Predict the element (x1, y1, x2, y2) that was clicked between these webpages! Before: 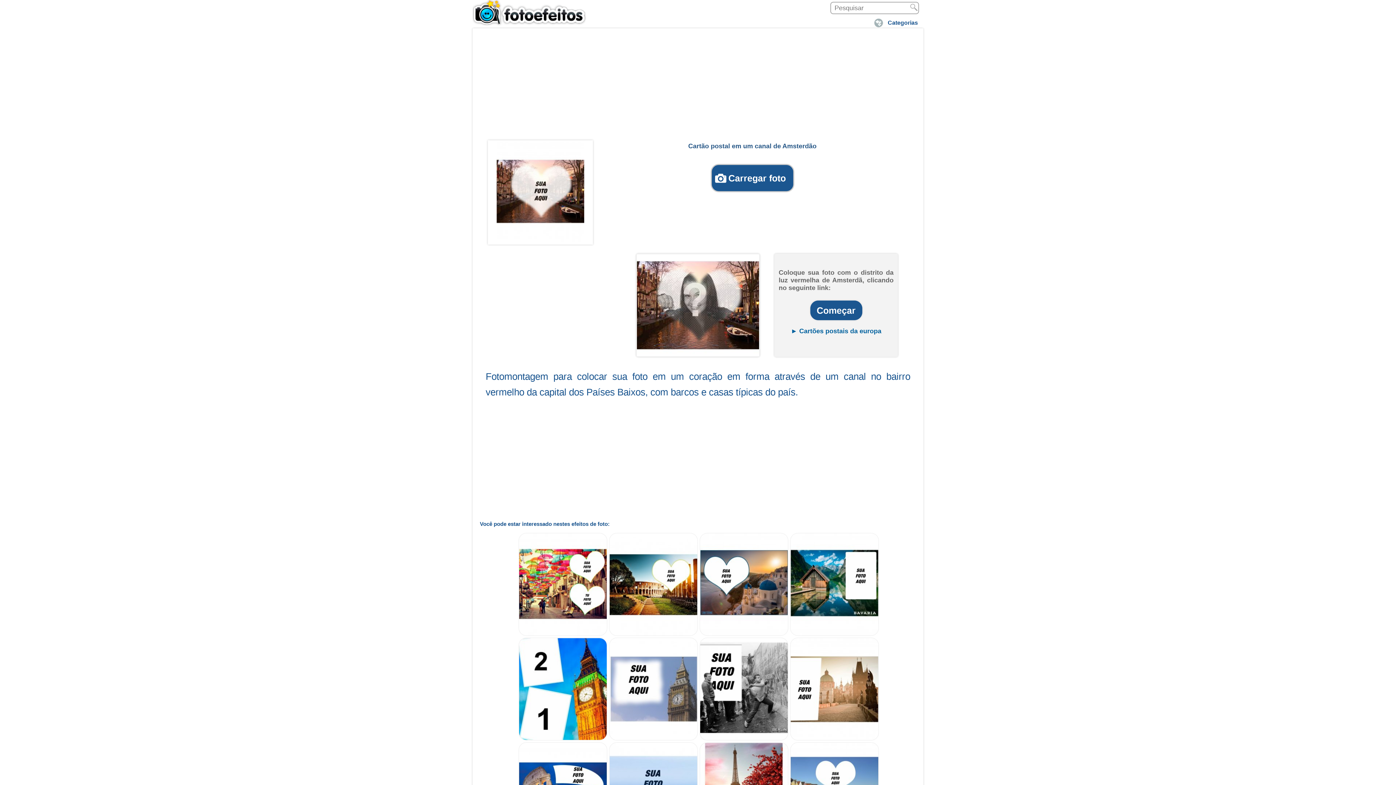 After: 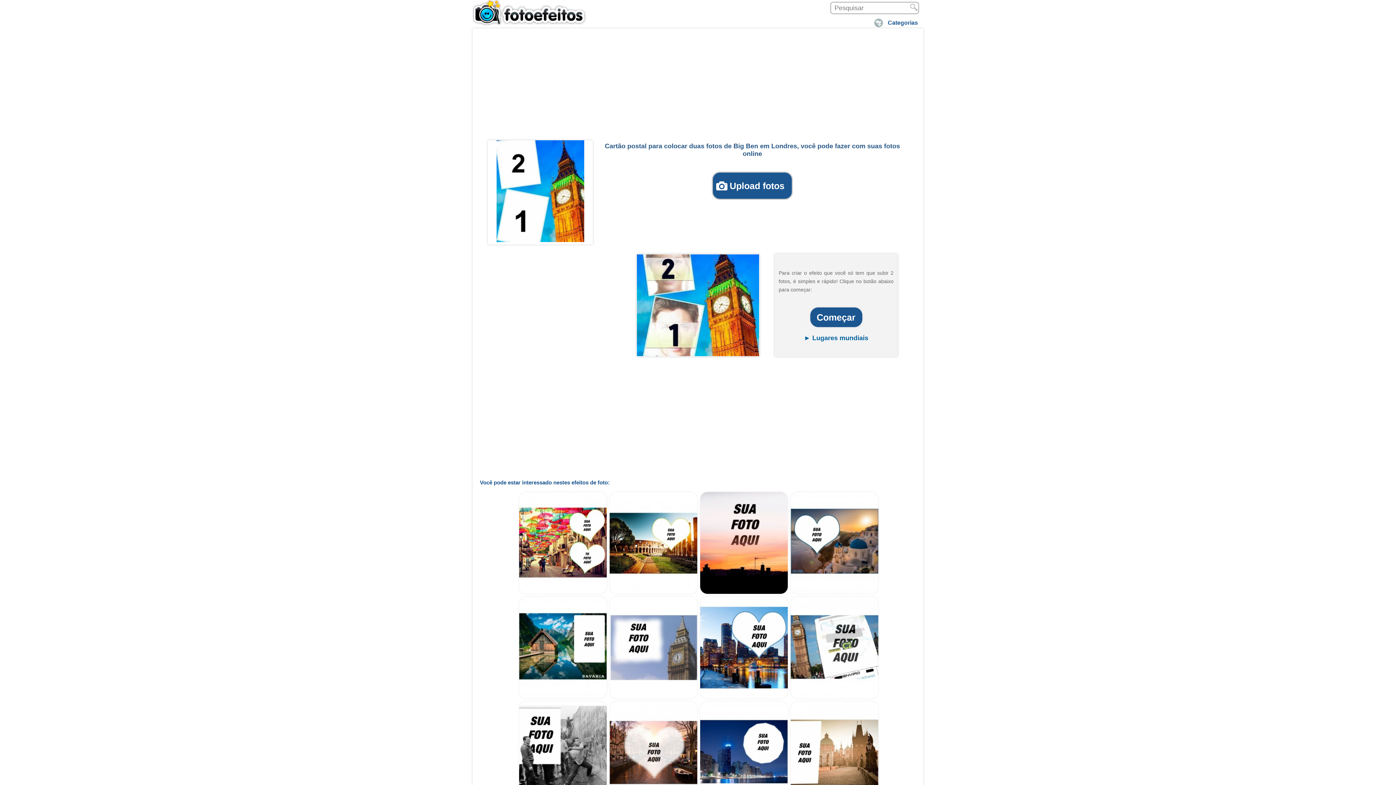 Action: bbox: (518, 736, 607, 742)